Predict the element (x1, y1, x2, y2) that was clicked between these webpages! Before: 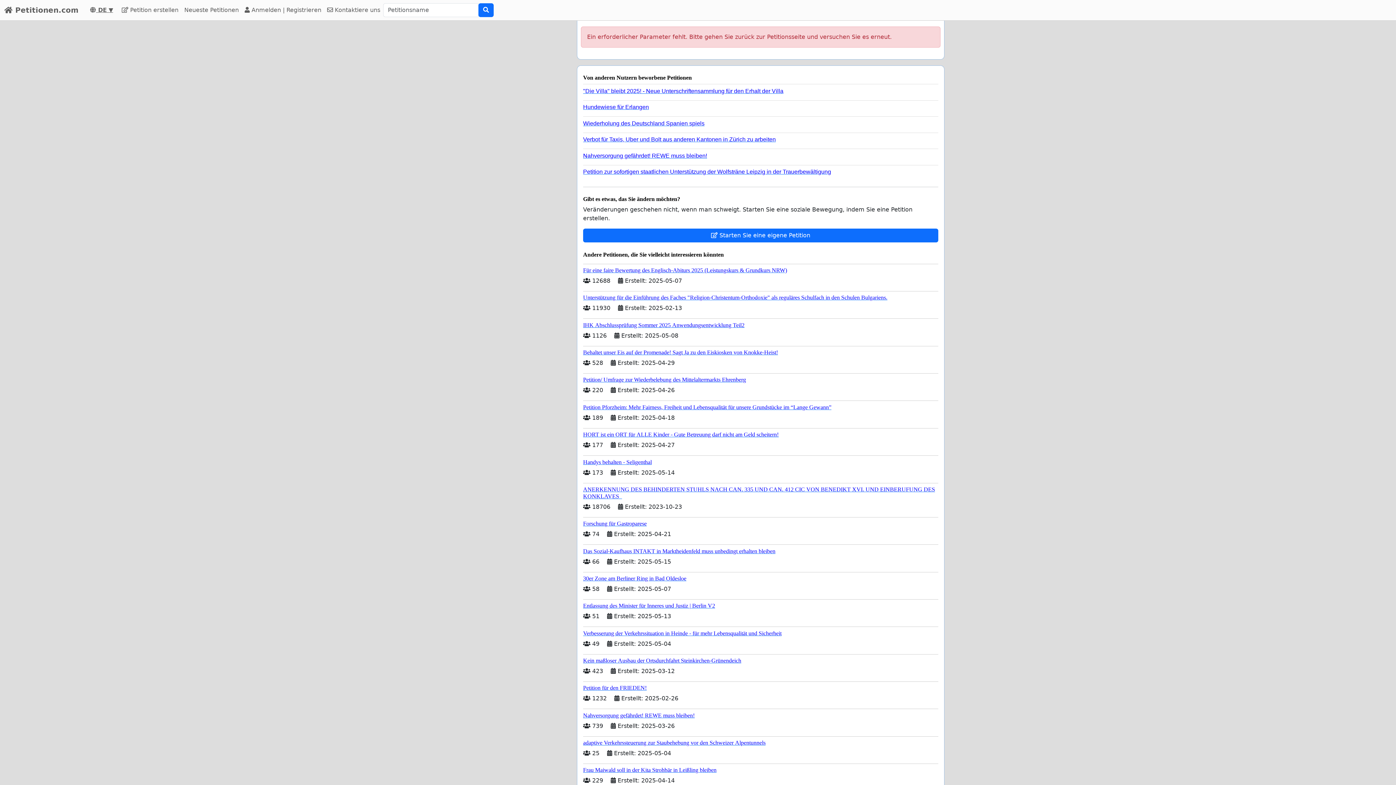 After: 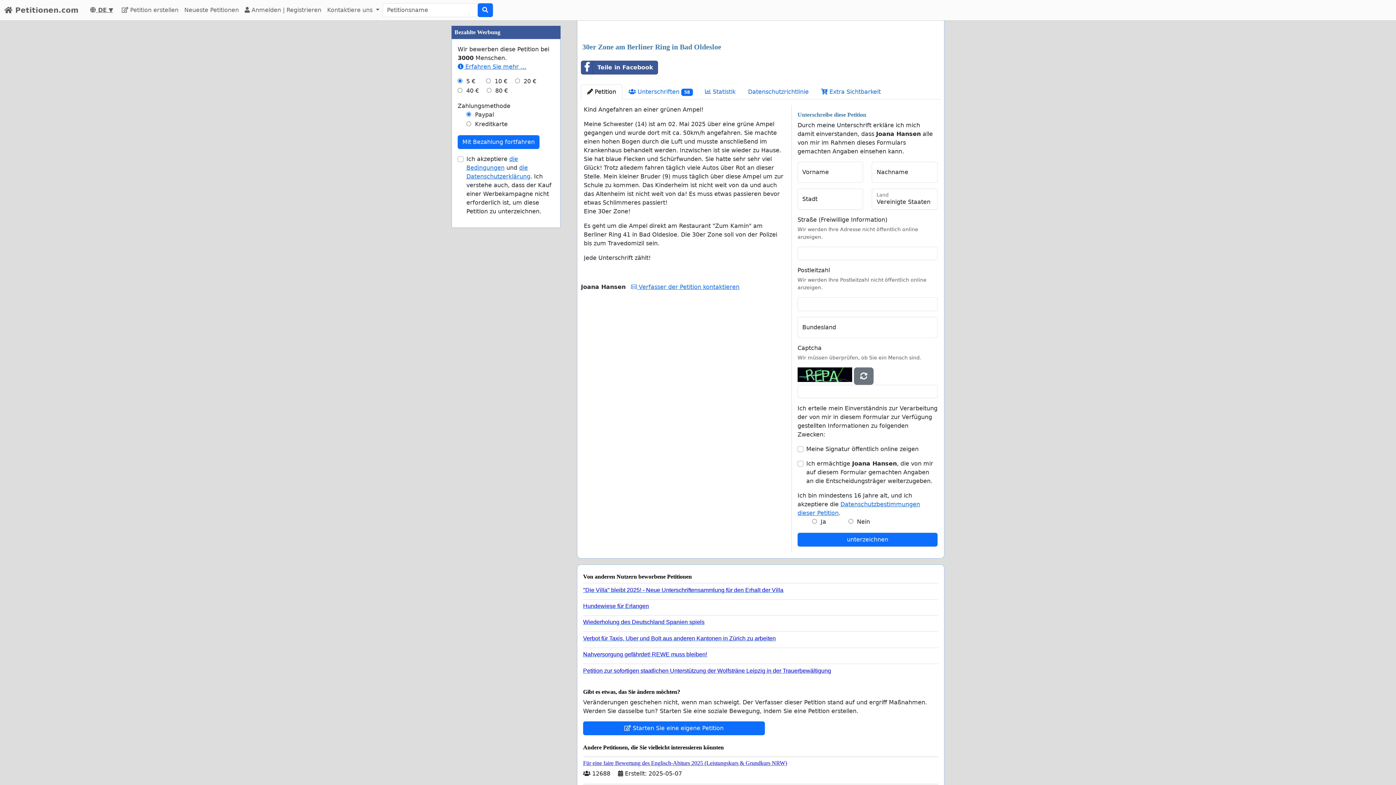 Action: bbox: (583, 572, 938, 582) label: 30er Zone am Berliner Ring in Bad Oldesloe